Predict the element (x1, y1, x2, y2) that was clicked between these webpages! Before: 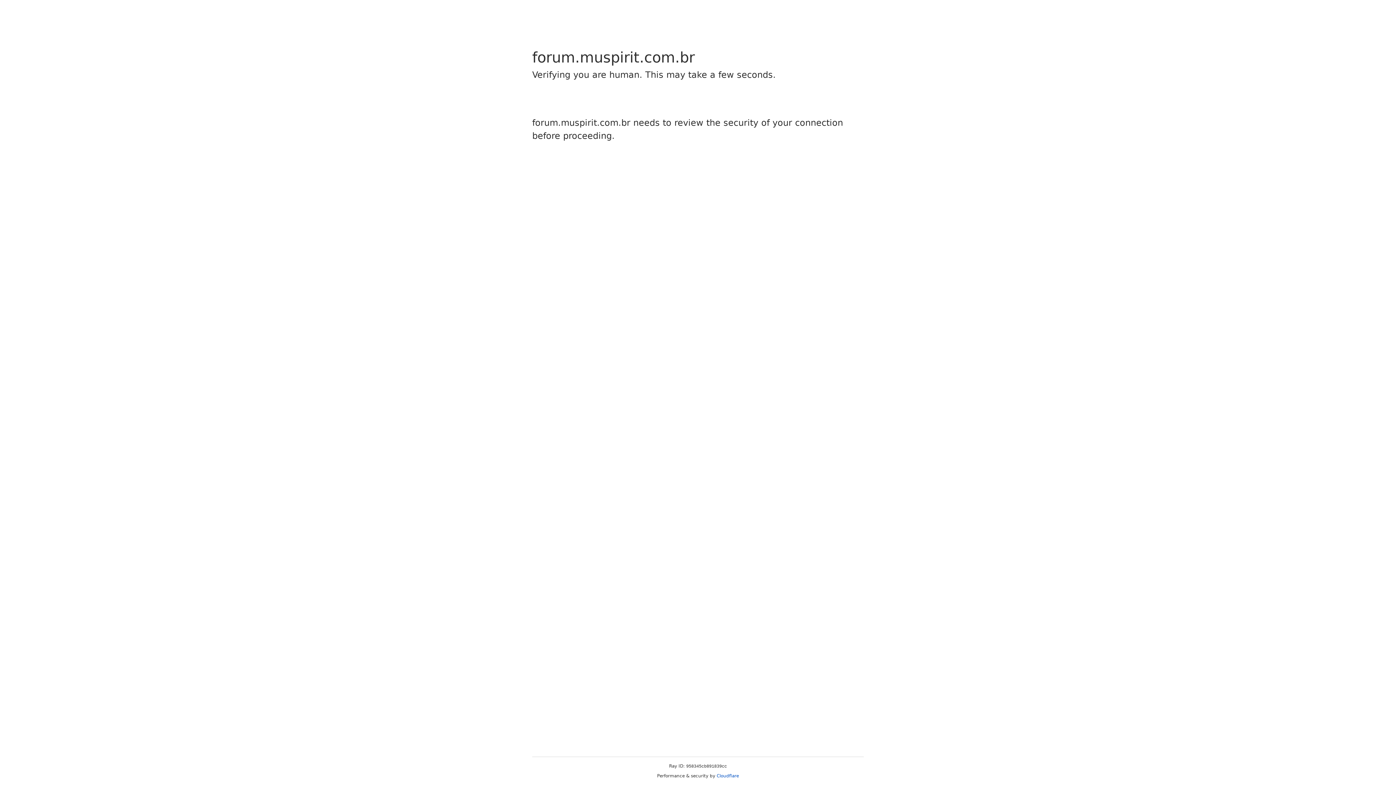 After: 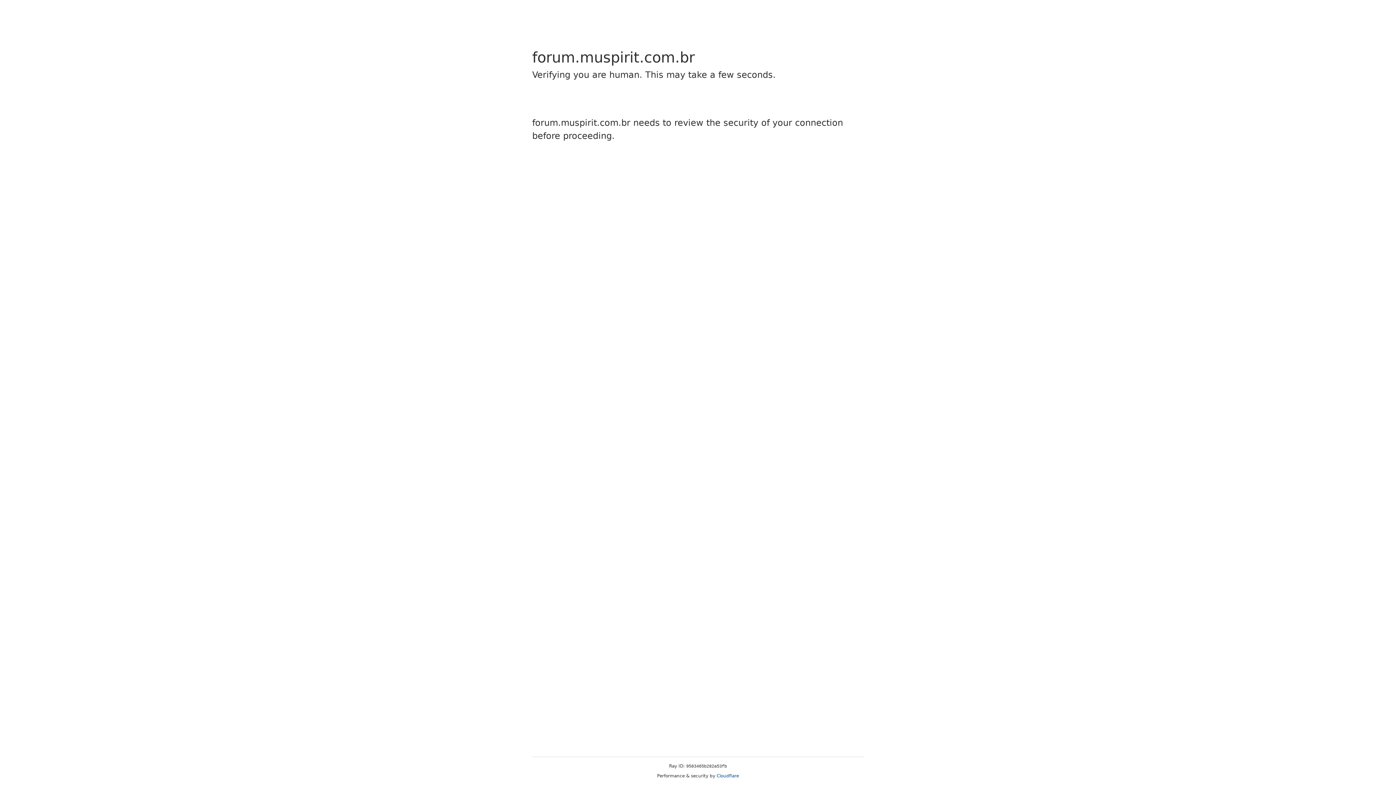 Action: bbox: (716, 773, 739, 778) label: Cloudflare